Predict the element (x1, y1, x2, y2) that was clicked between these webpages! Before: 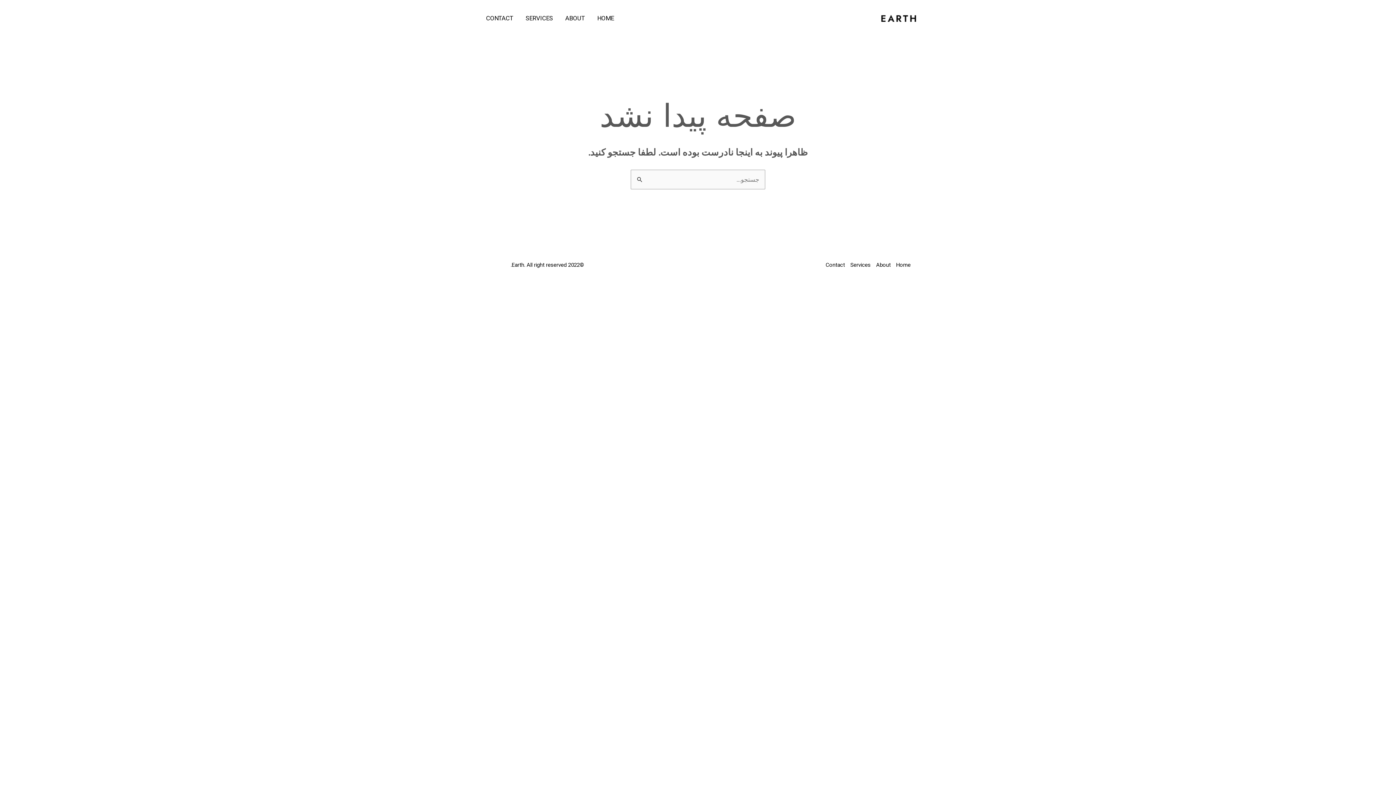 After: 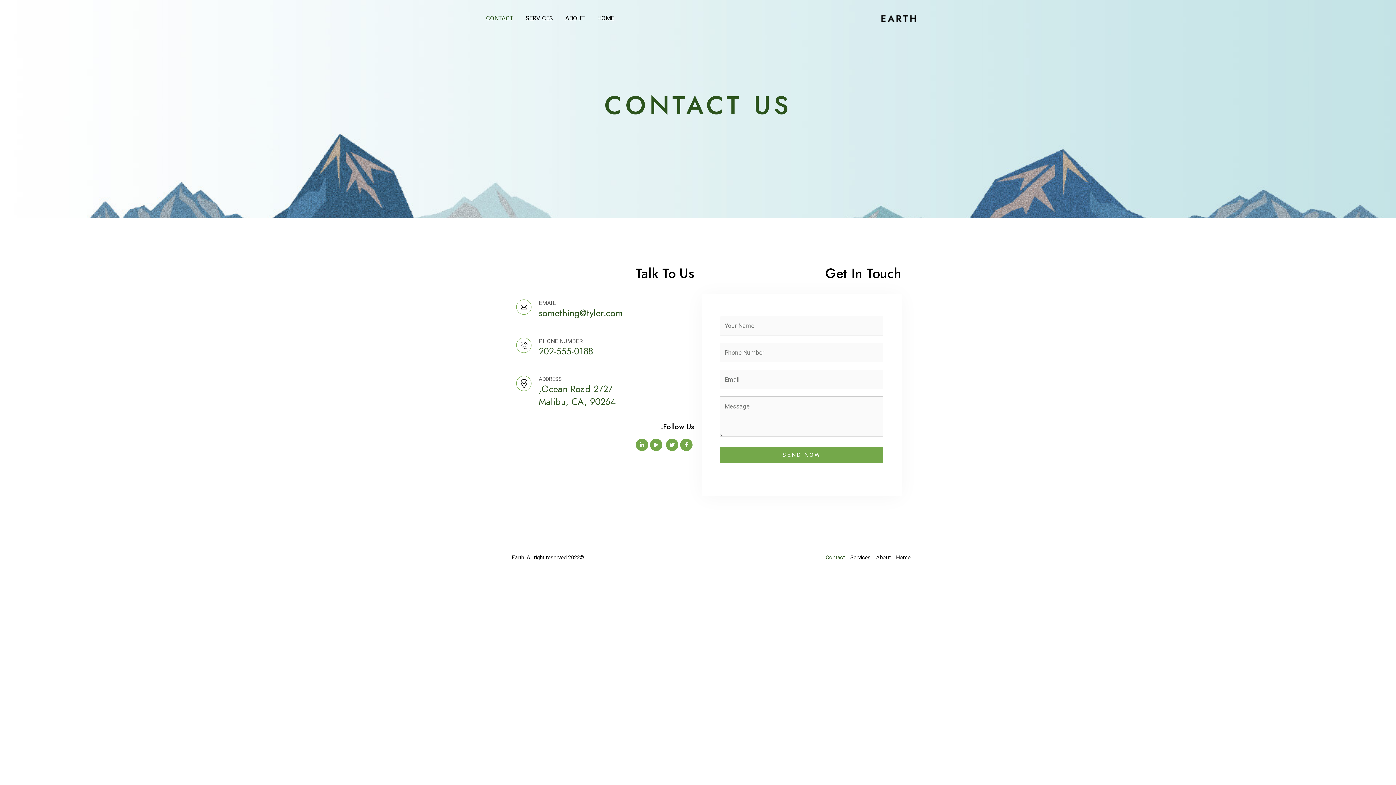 Action: bbox: (825, 260, 850, 270) label: Contact